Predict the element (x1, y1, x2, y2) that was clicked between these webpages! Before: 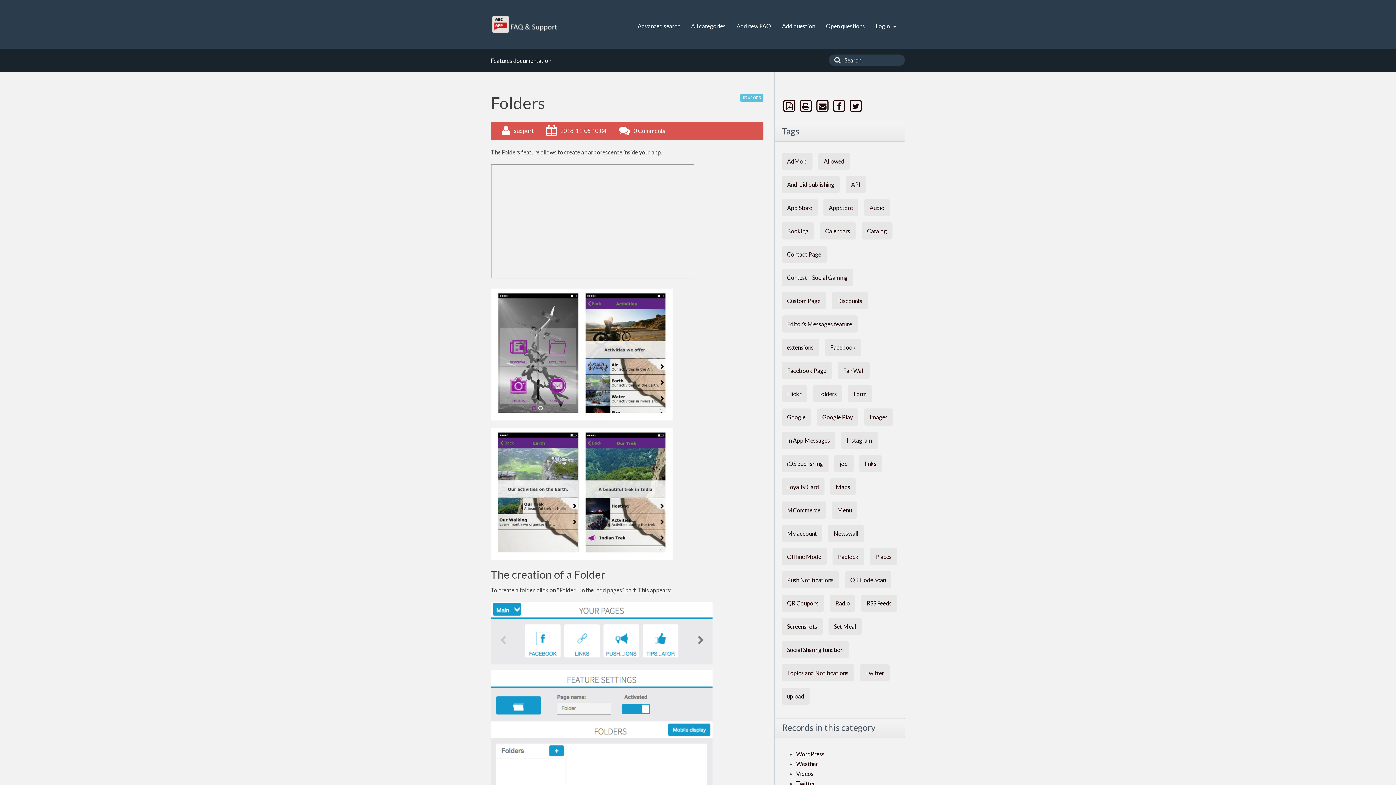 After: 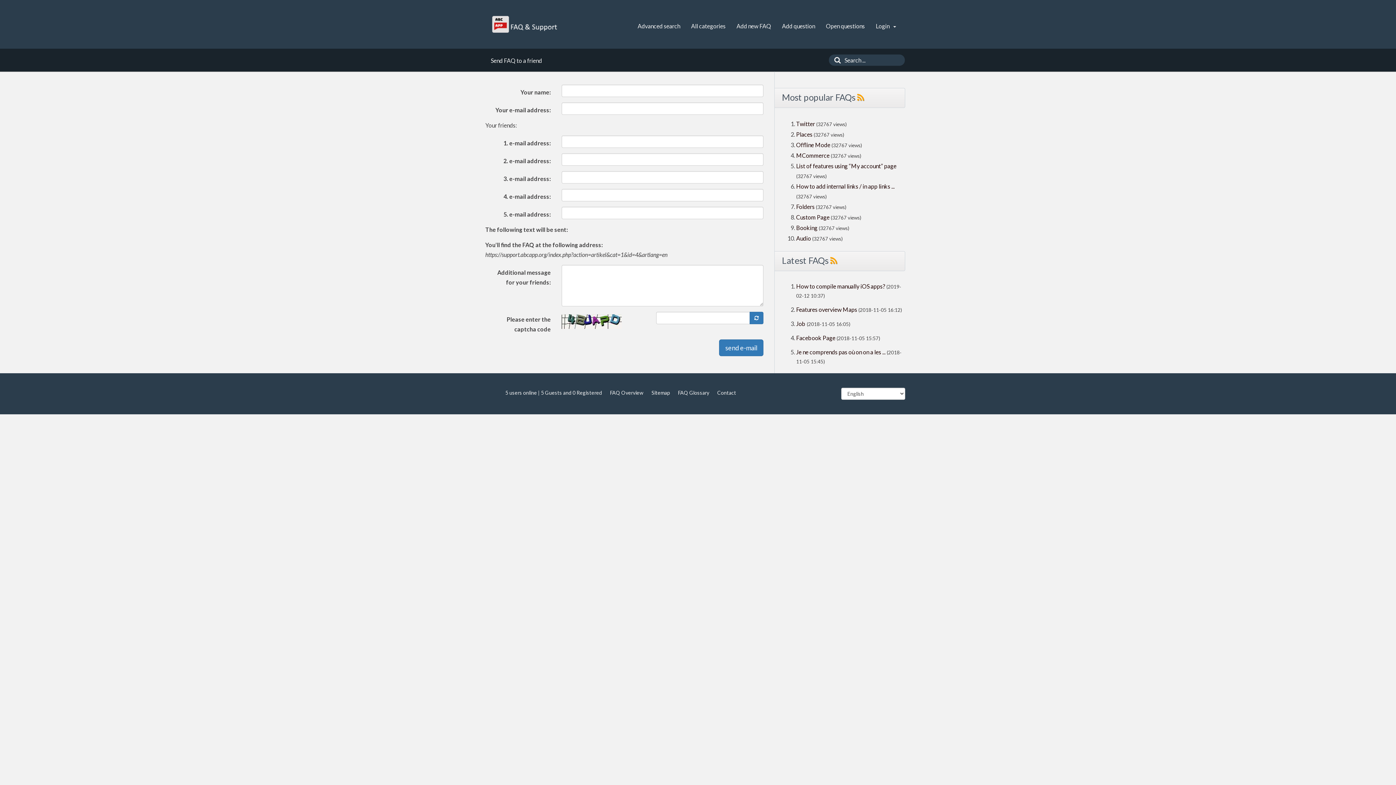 Action: bbox: (815, 102, 831, 109) label:  